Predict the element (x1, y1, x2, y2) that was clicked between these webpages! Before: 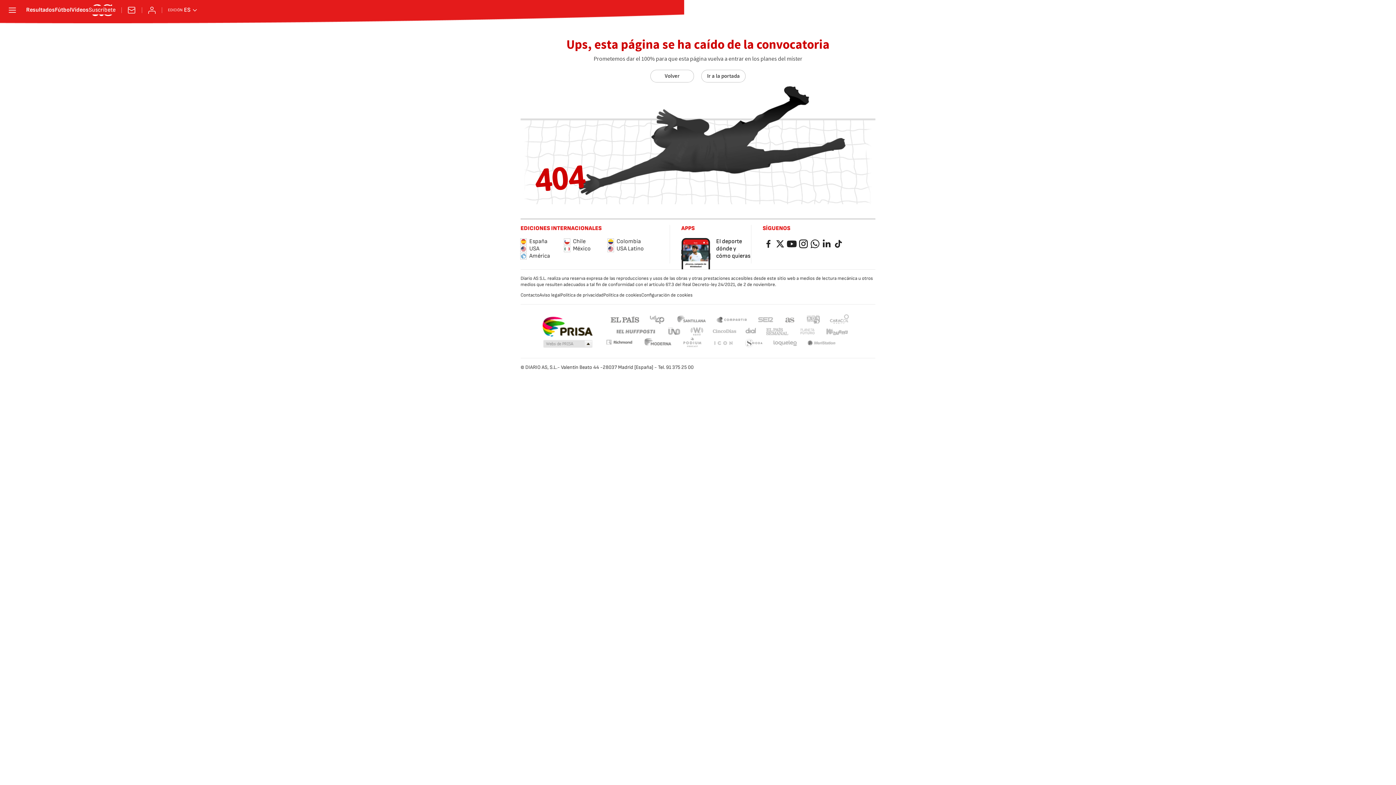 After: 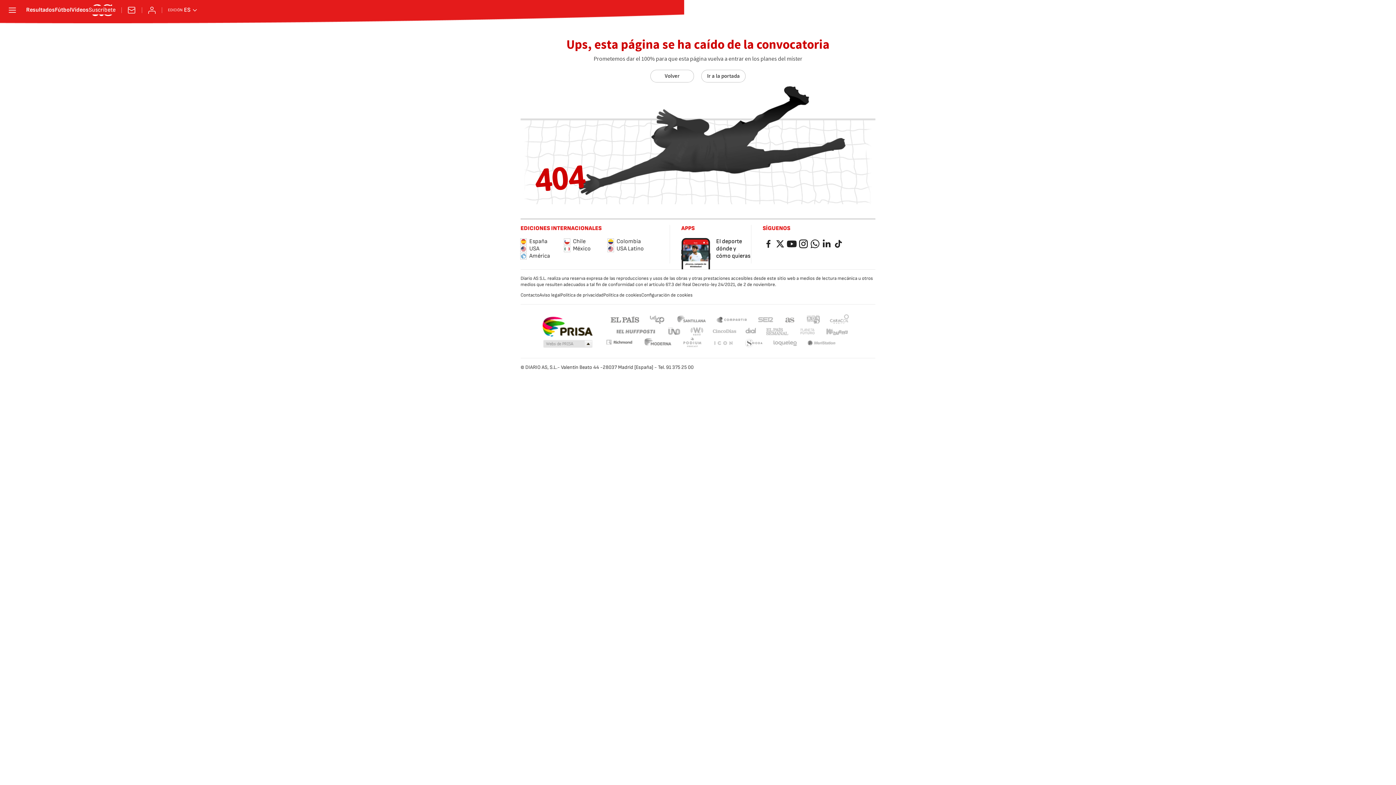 Action: bbox: (688, 327, 704, 336) label: wradio